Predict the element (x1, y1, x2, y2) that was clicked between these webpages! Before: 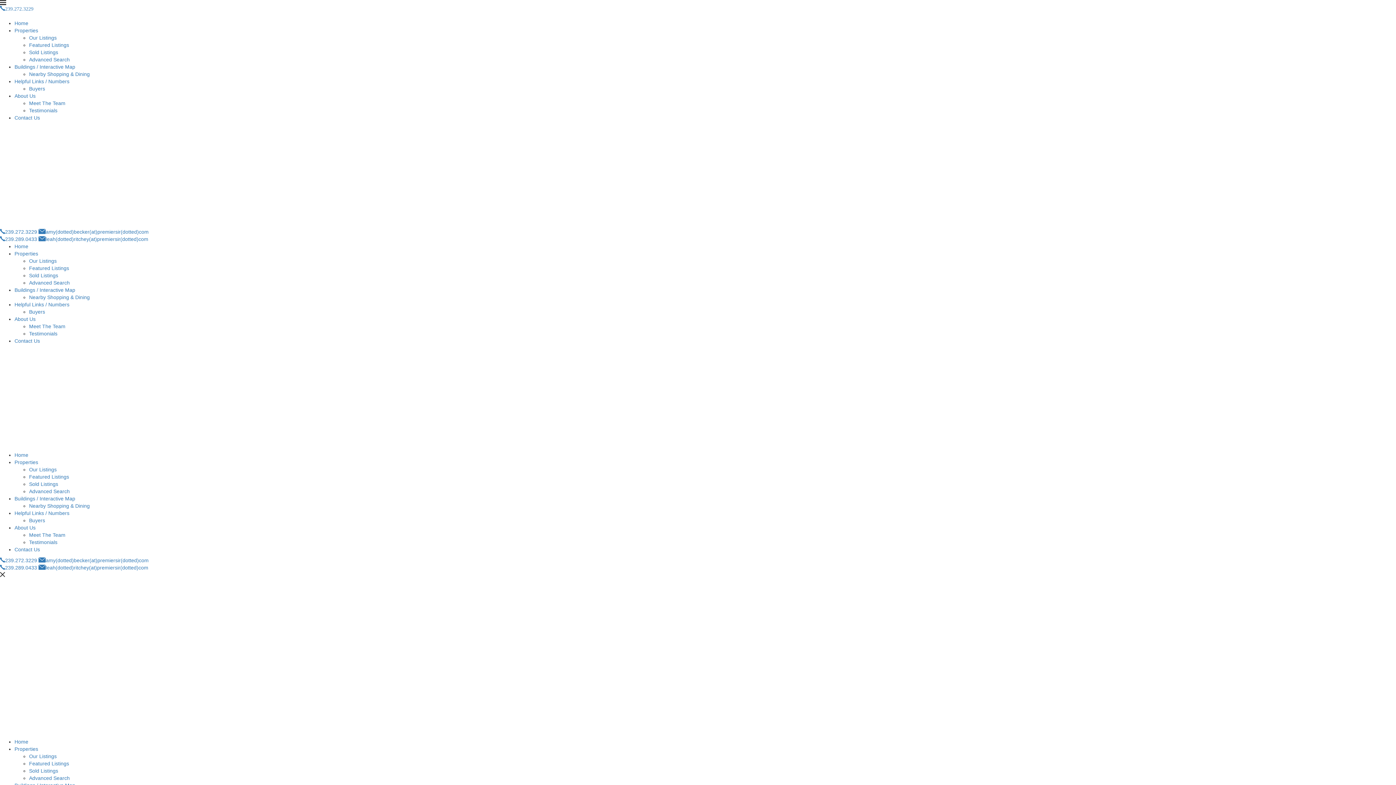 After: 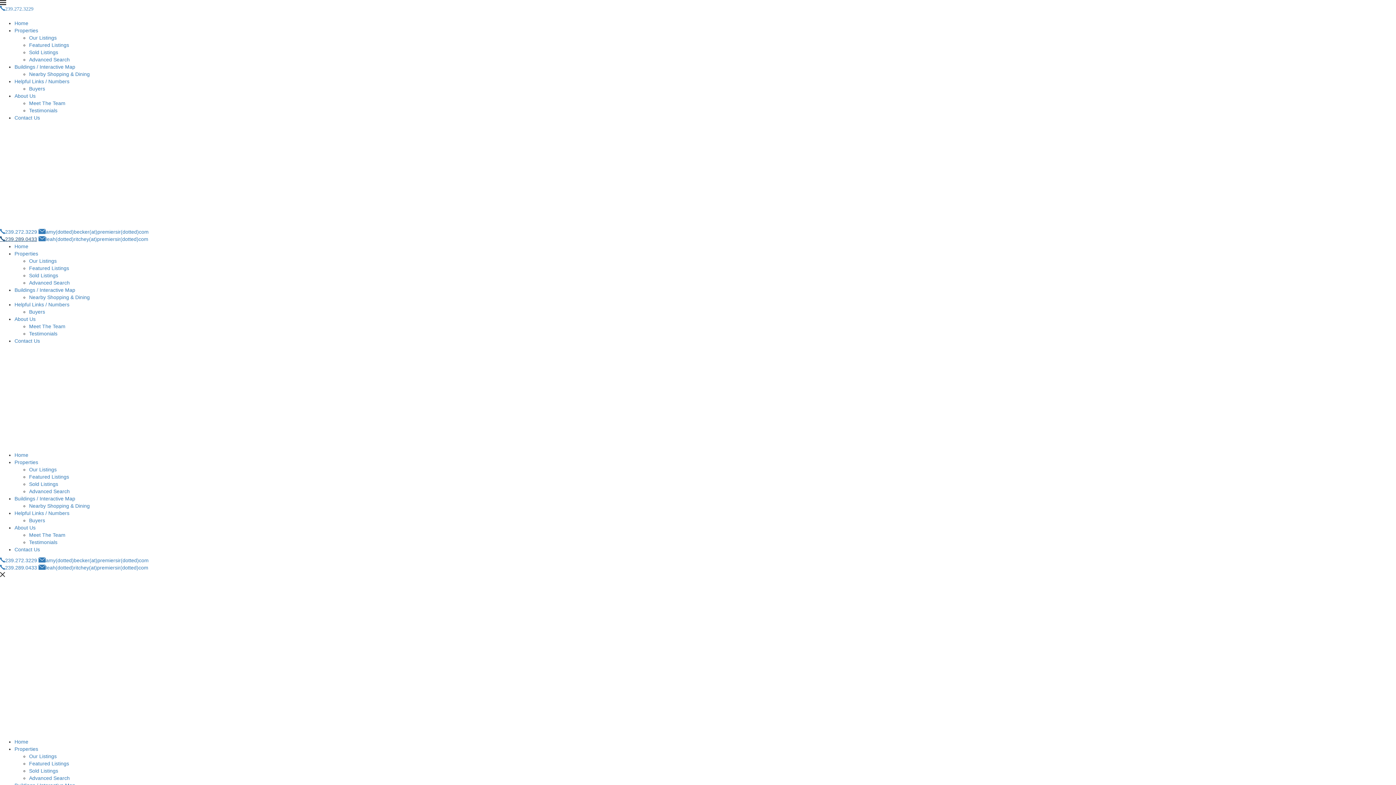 Action: label: +1.239.289.0433 bbox: (0, 236, 37, 242)